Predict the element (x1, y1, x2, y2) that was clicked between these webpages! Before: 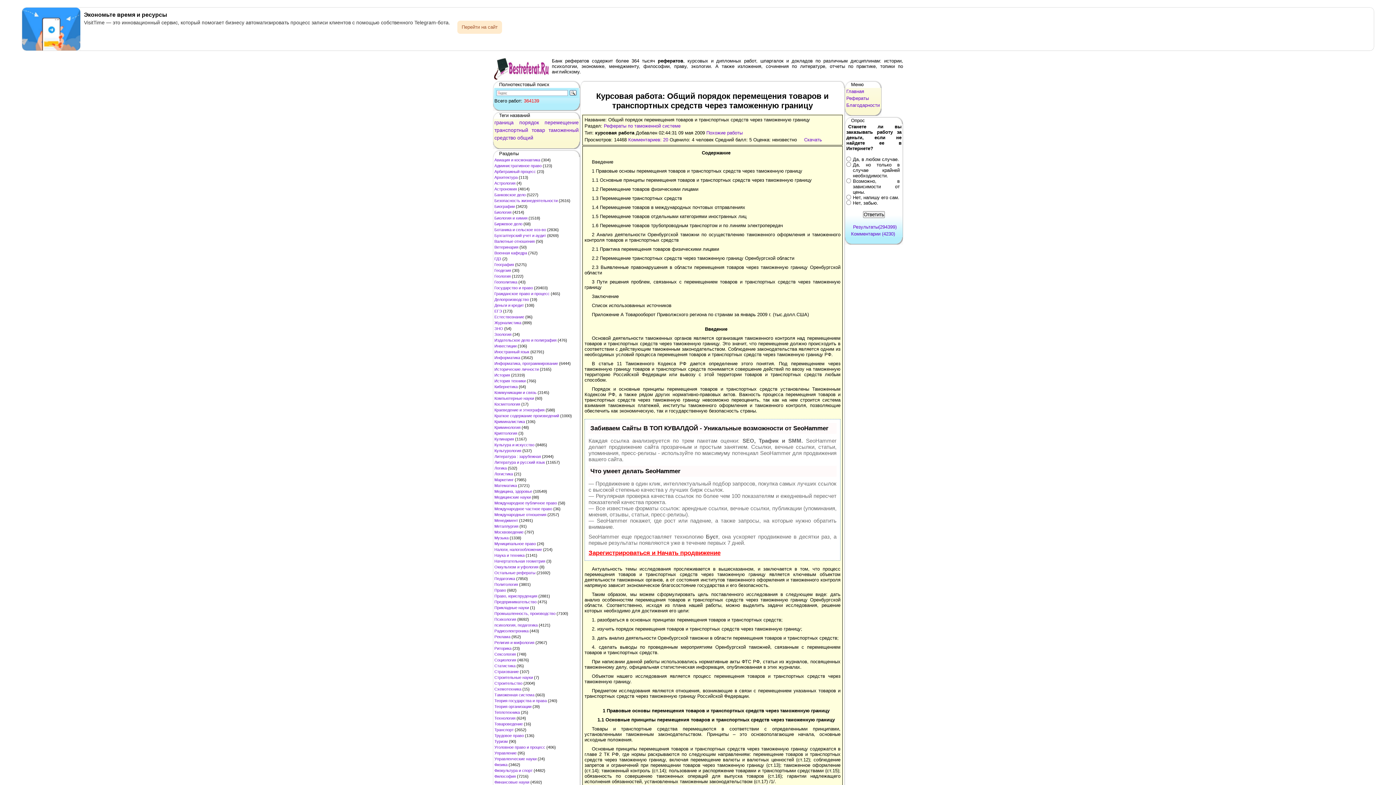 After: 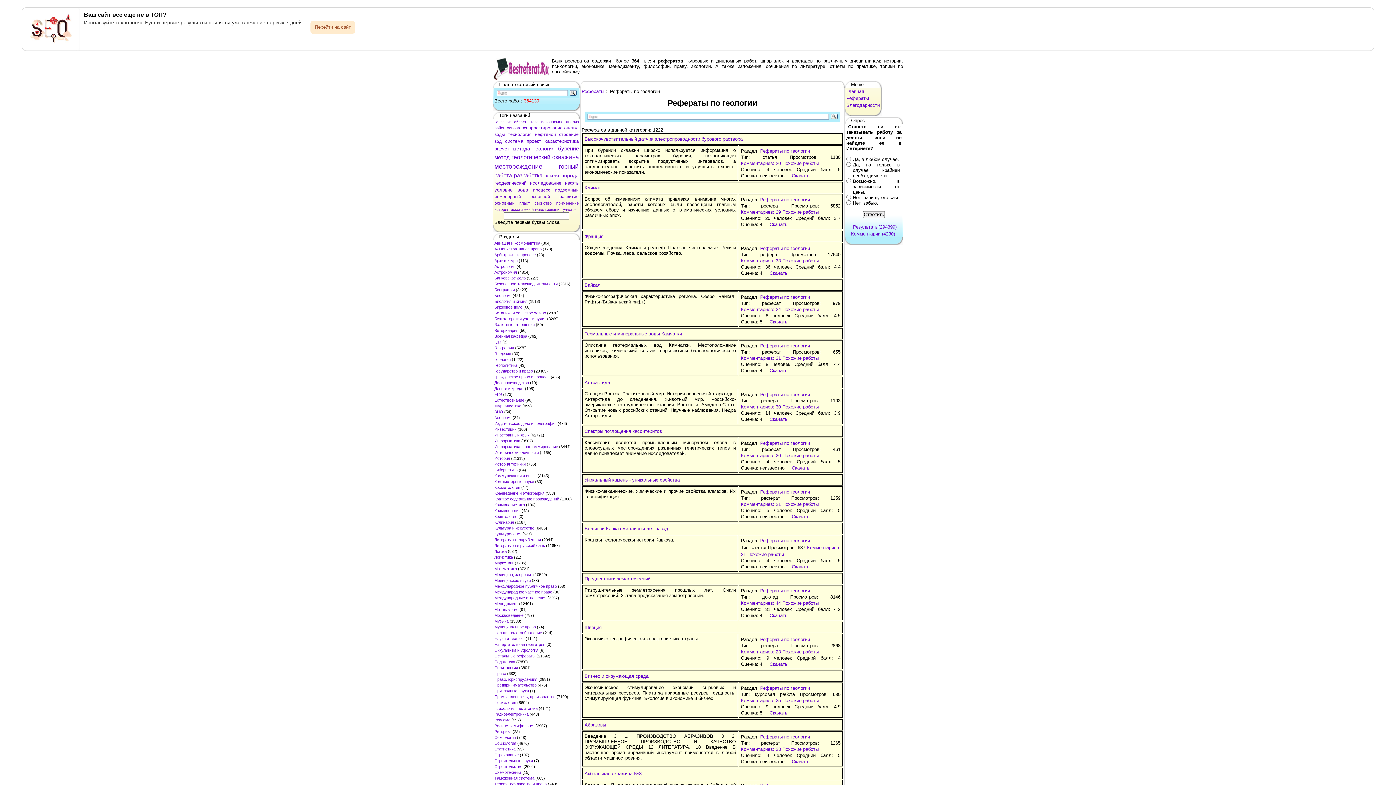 Action: label: Геология bbox: (494, 274, 510, 278)